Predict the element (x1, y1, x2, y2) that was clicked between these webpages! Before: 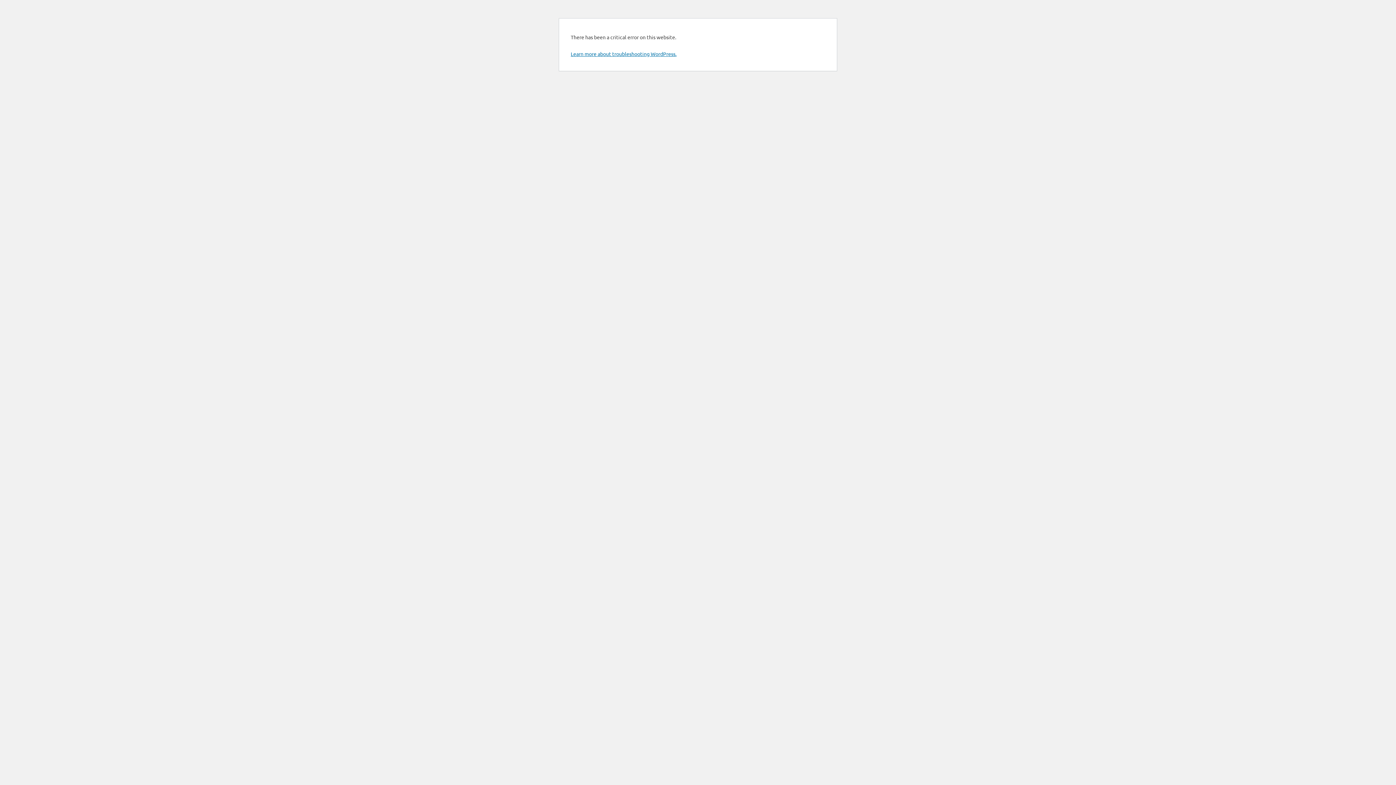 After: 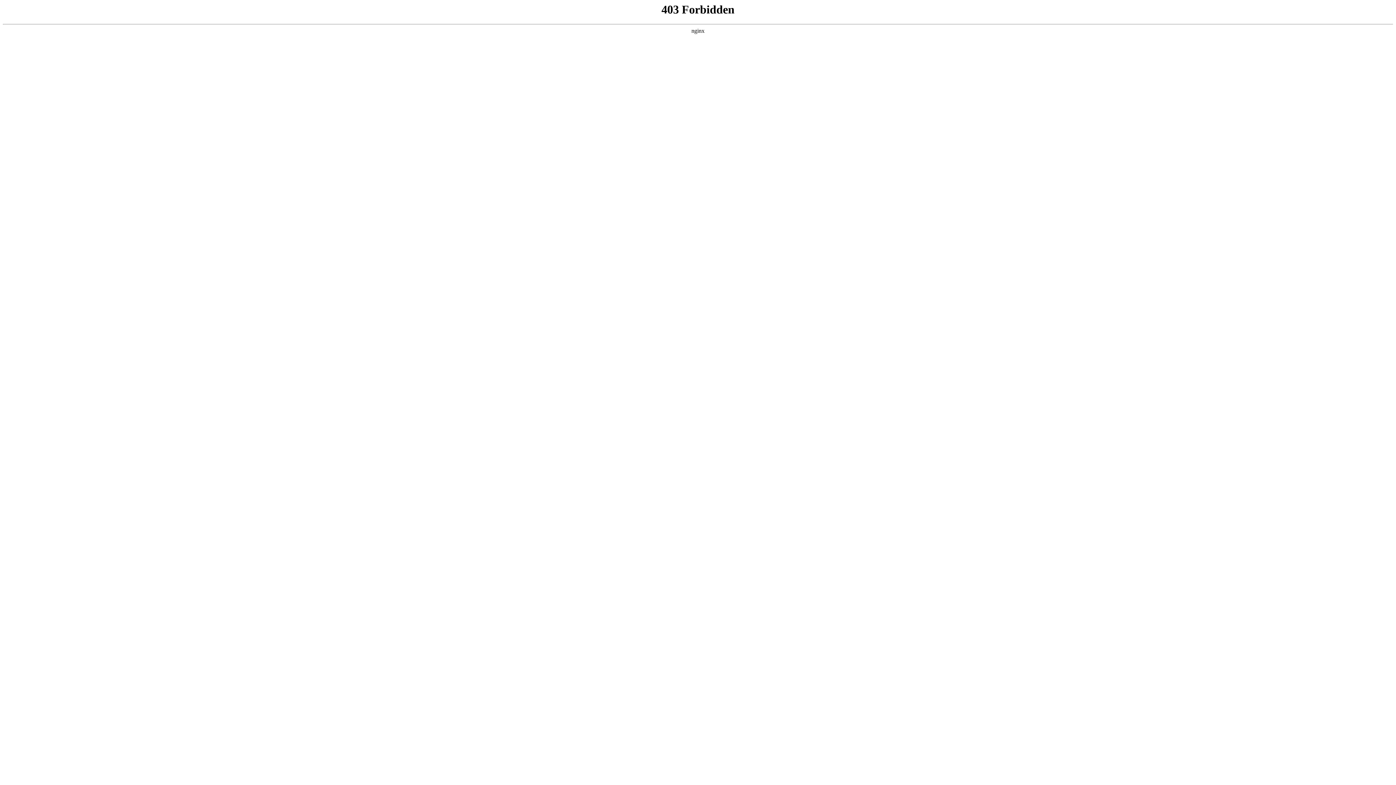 Action: bbox: (570, 50, 676, 57) label: Learn more about troubleshooting WordPress.